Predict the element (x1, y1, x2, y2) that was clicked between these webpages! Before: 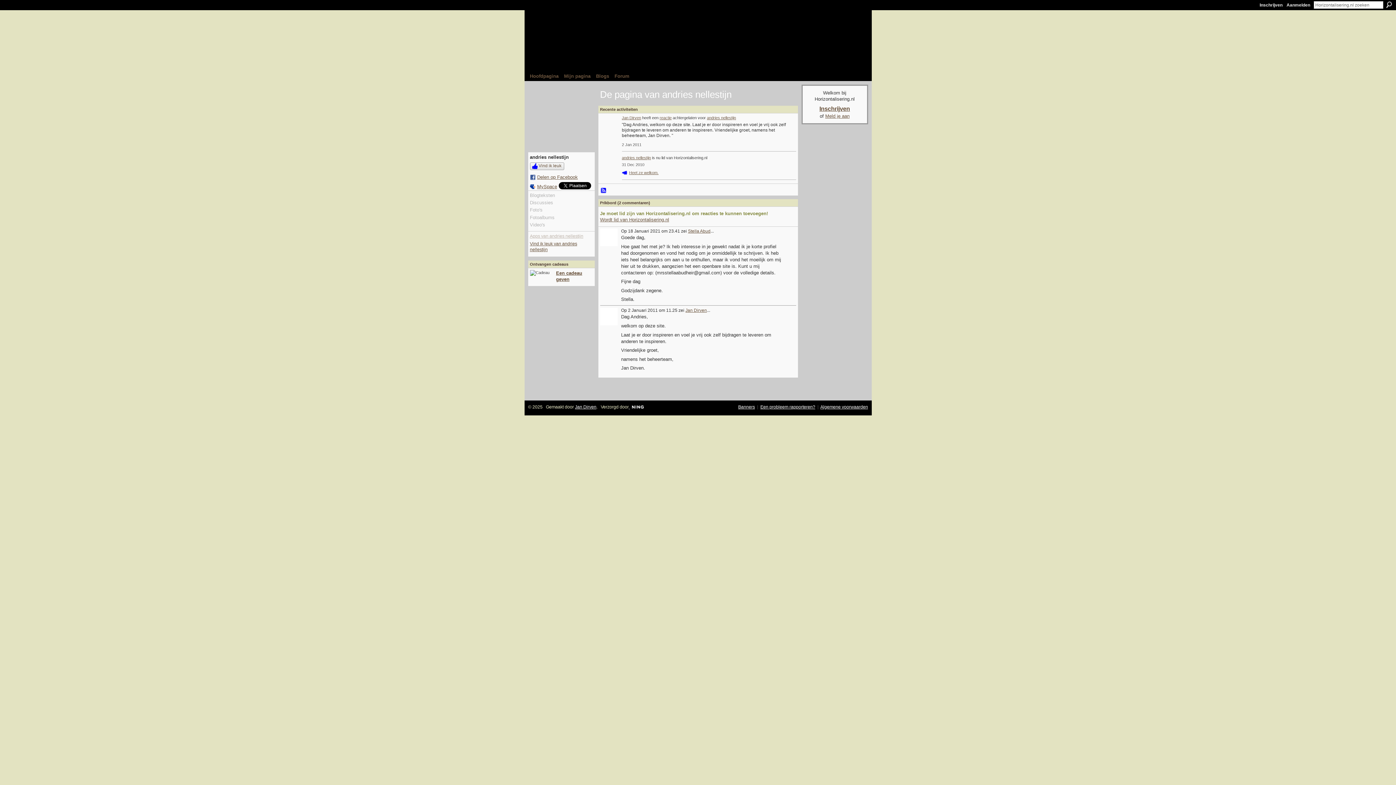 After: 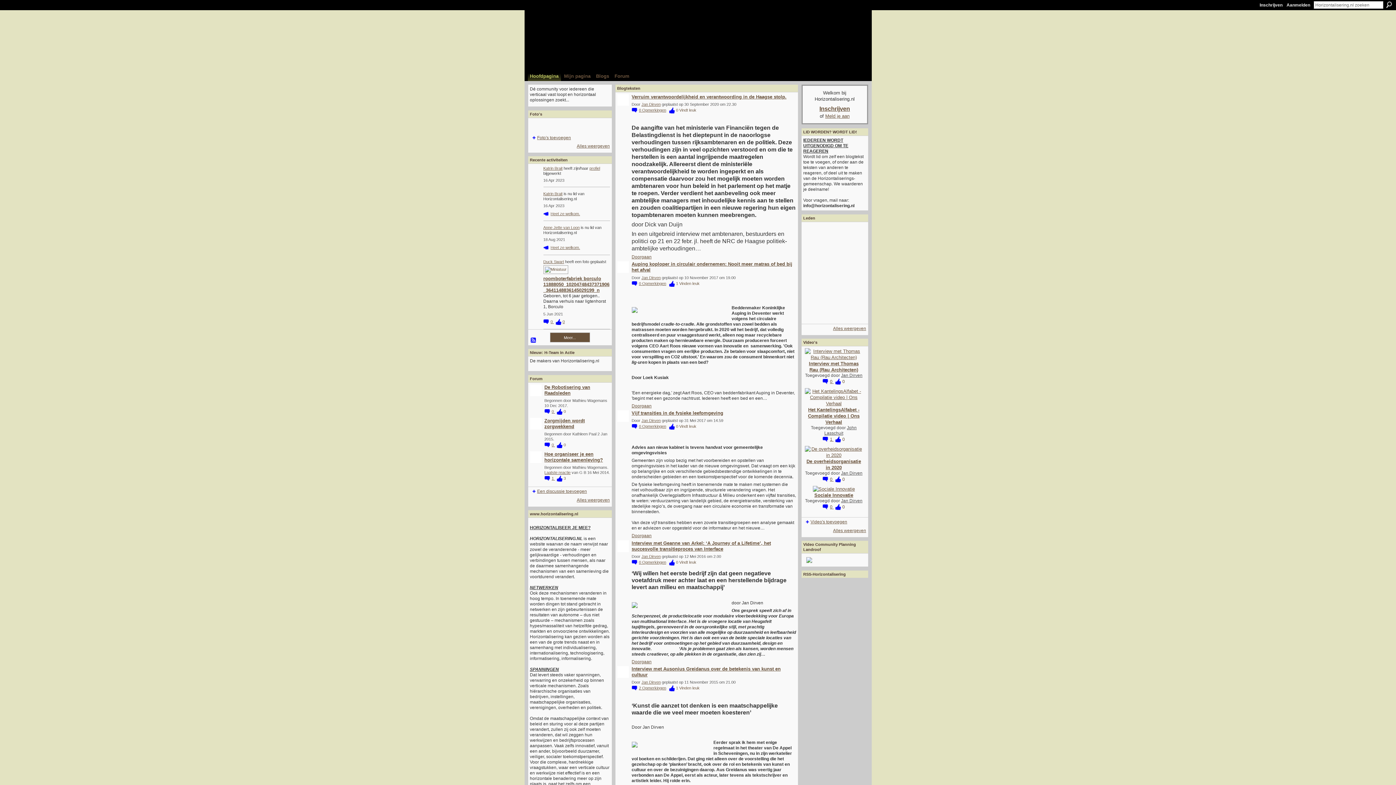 Action: bbox: (527, 71, 560, 81) label: Hoofdpagina